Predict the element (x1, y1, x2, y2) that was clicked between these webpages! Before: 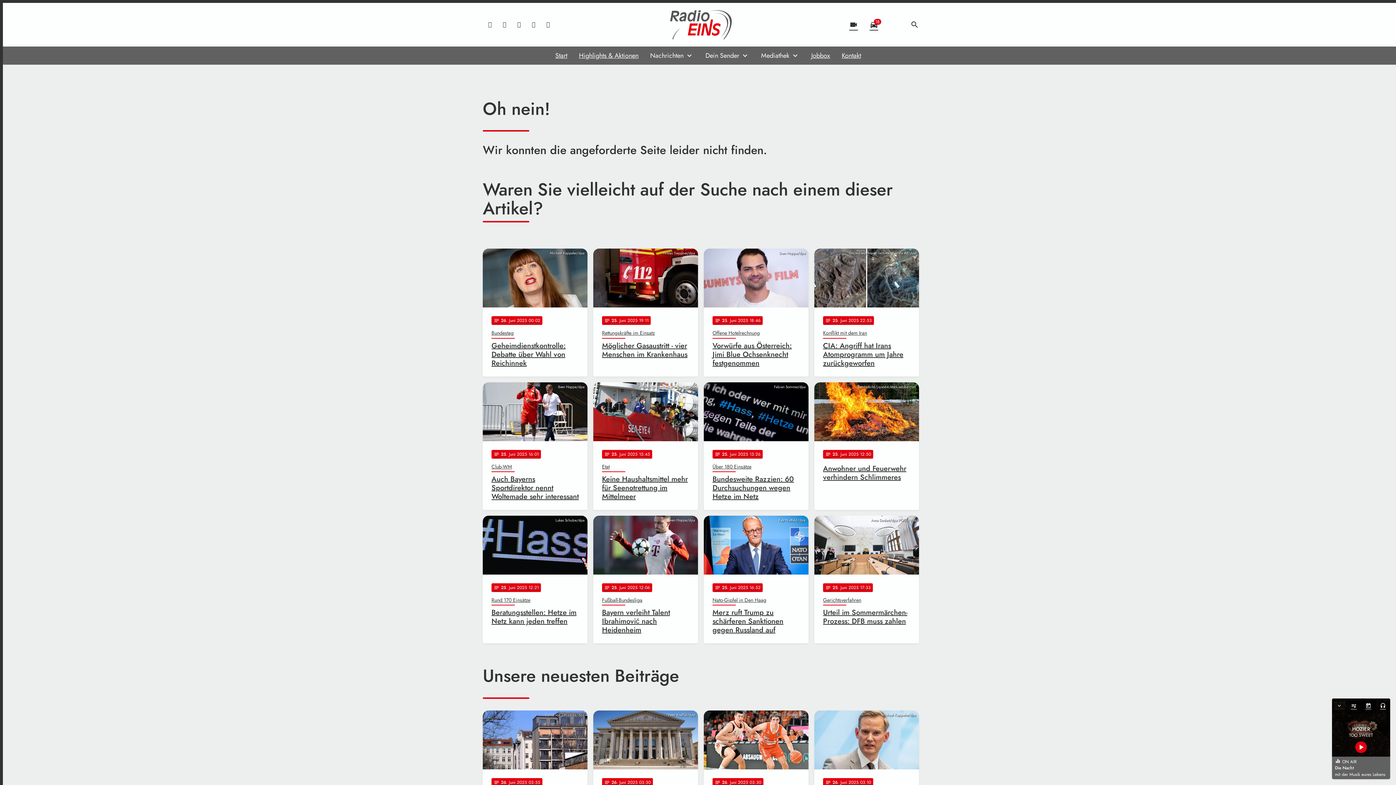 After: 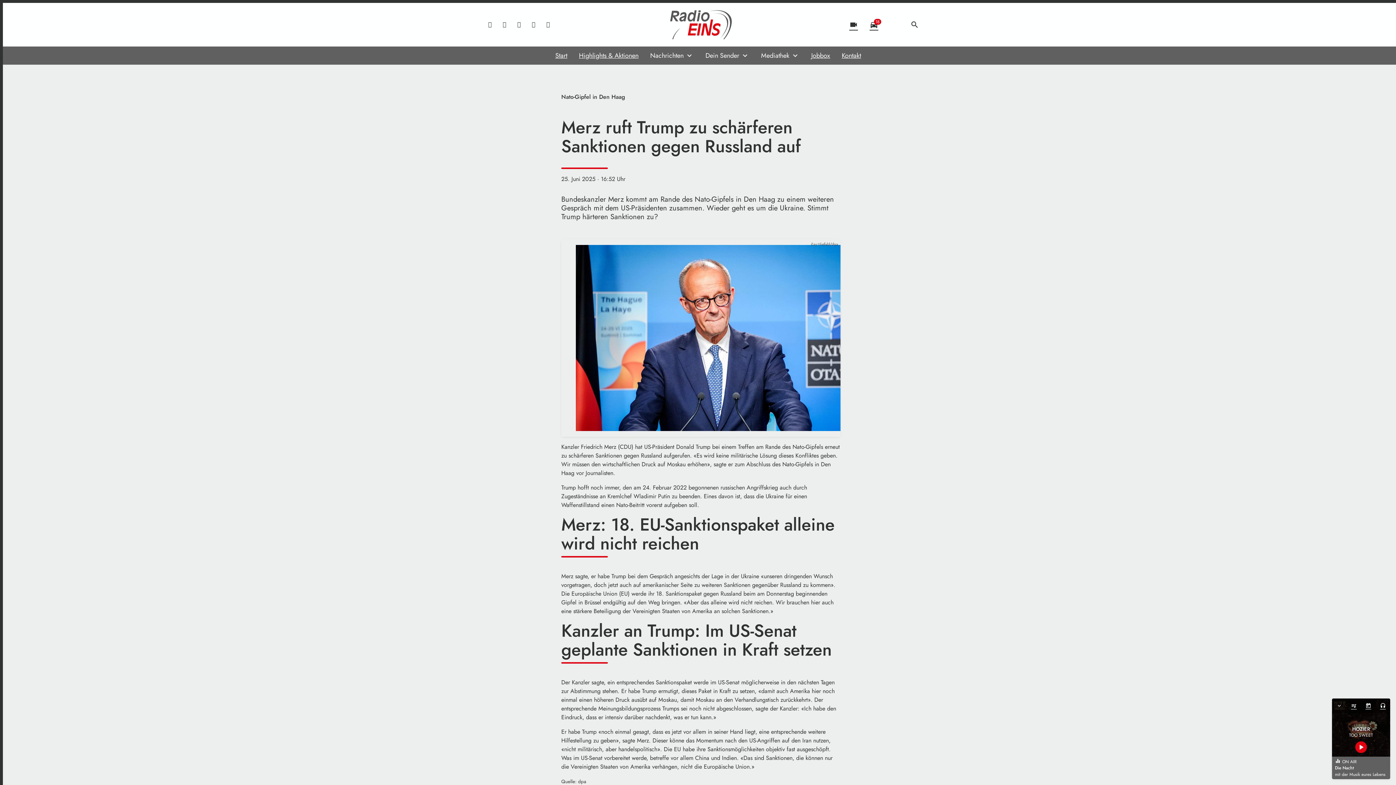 Action: bbox: (704, 515, 808, 643) label: Kay Nietfeld/dpa
notes
25
. Juni 2025 16:52
Nato-Gipfel in Den Haag
Merz ruft Trump zu schärferen Sanktionen gegen Russland auf